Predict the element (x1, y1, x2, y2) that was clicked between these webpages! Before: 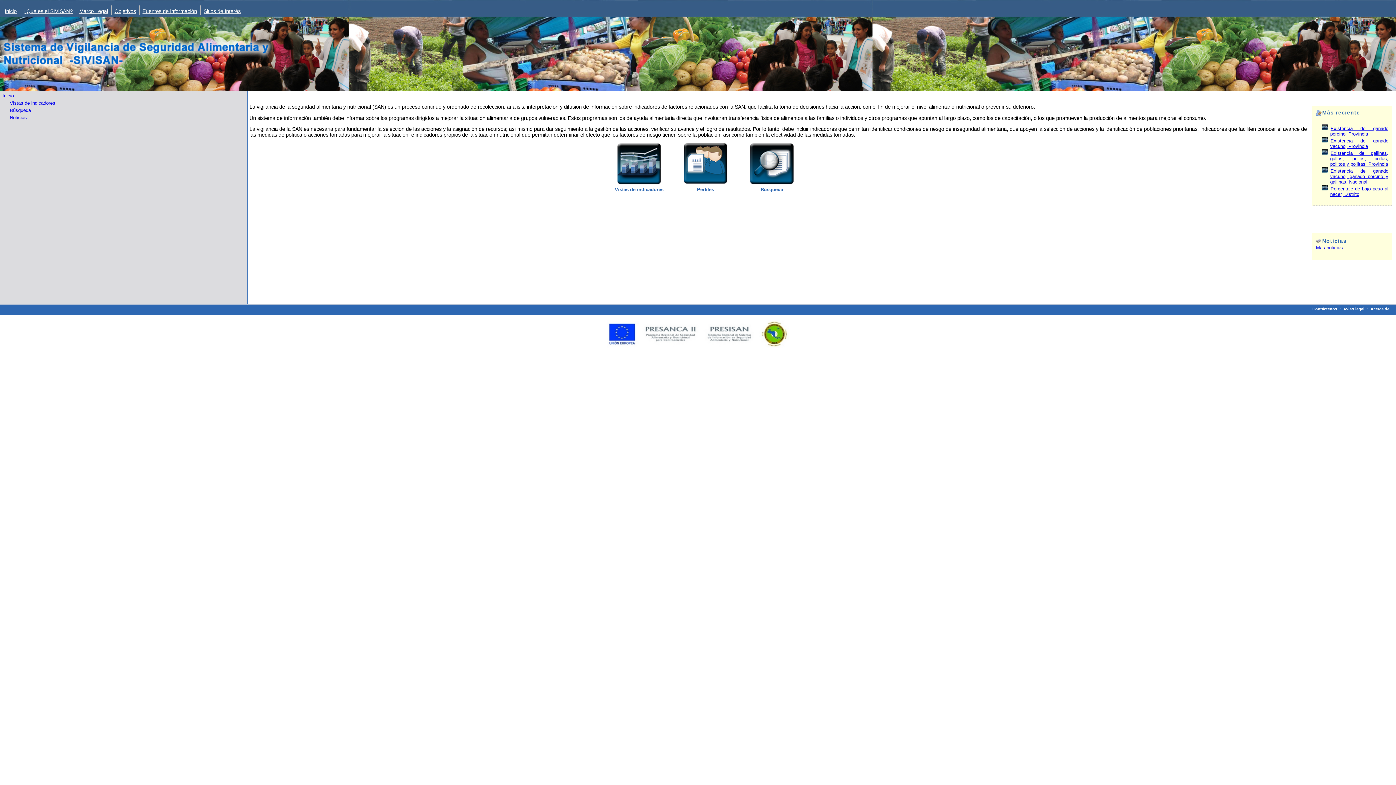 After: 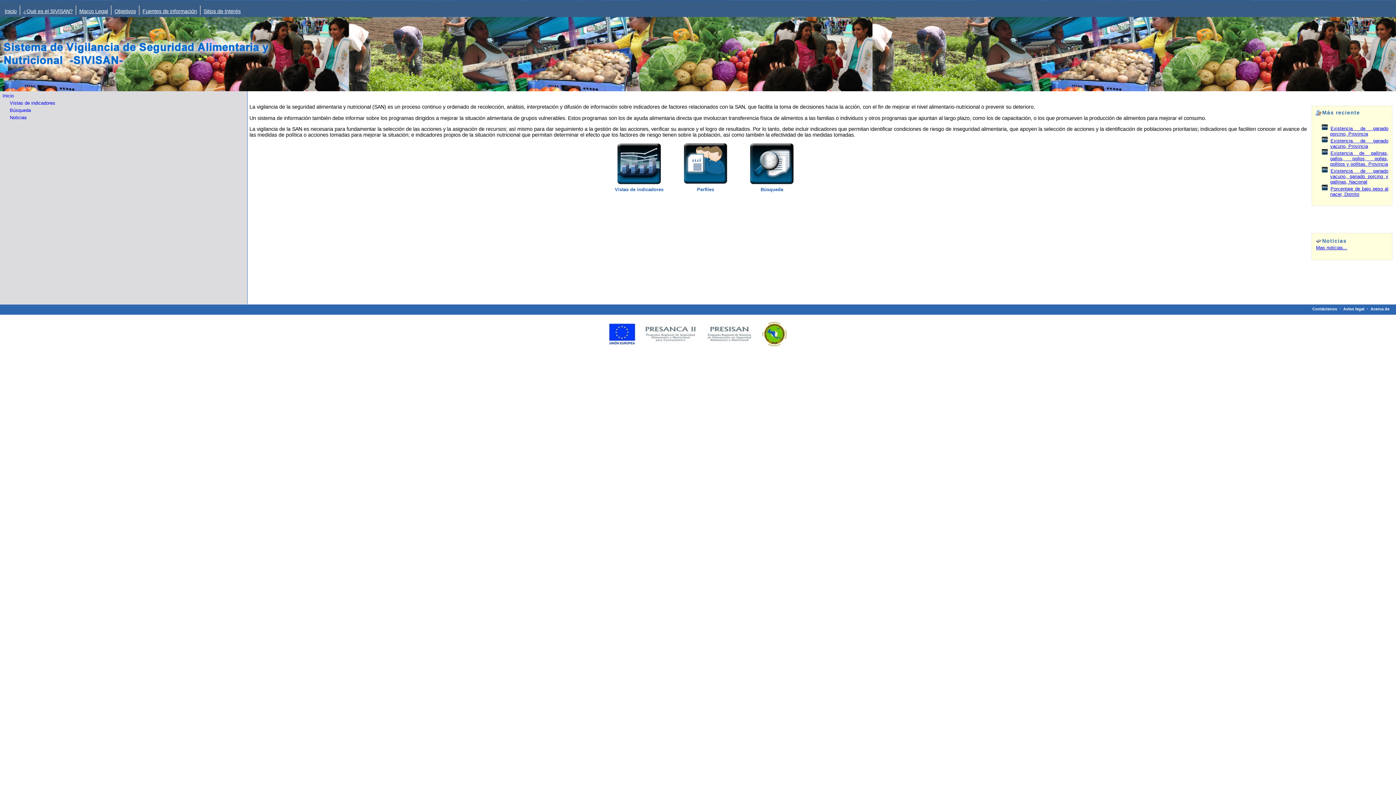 Action: label: Inicio bbox: (1, 92, 14, 99)